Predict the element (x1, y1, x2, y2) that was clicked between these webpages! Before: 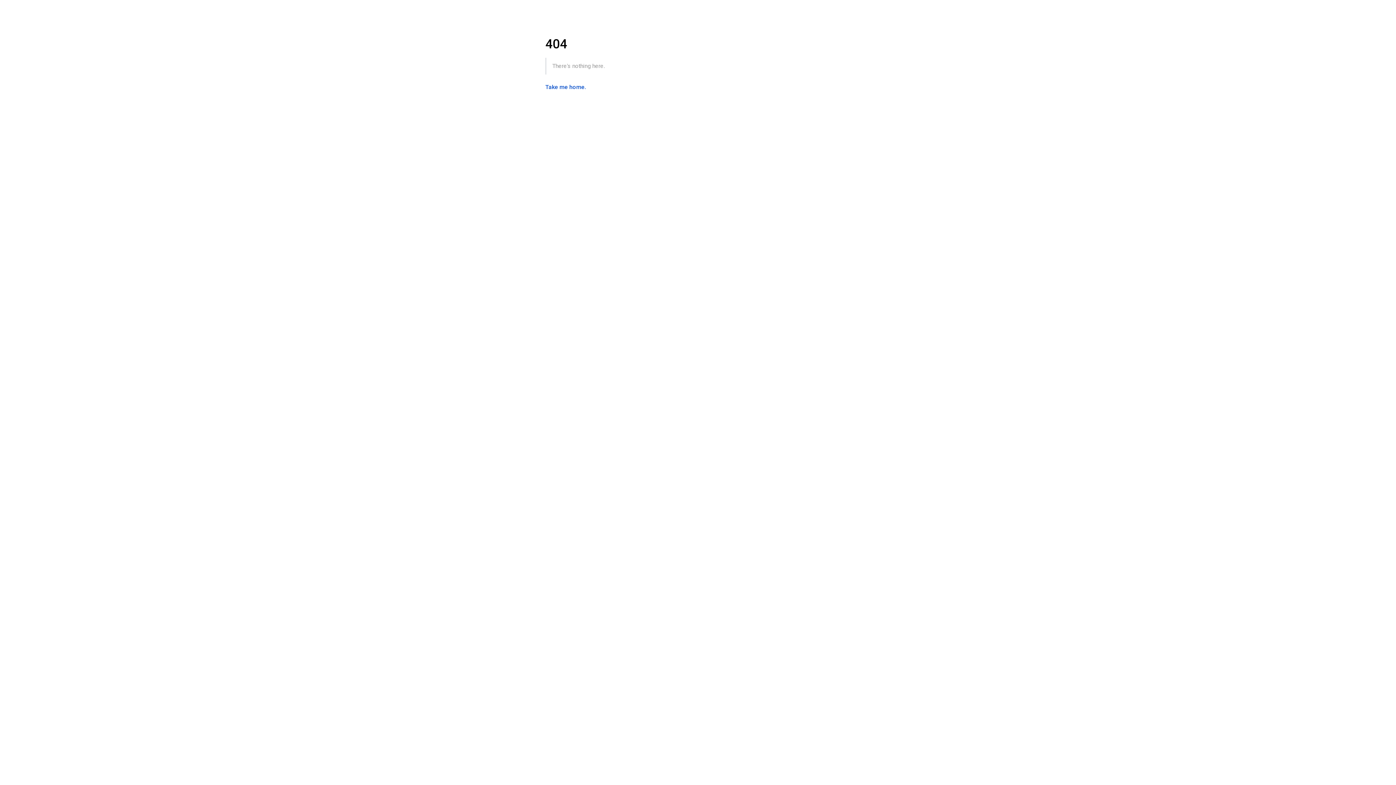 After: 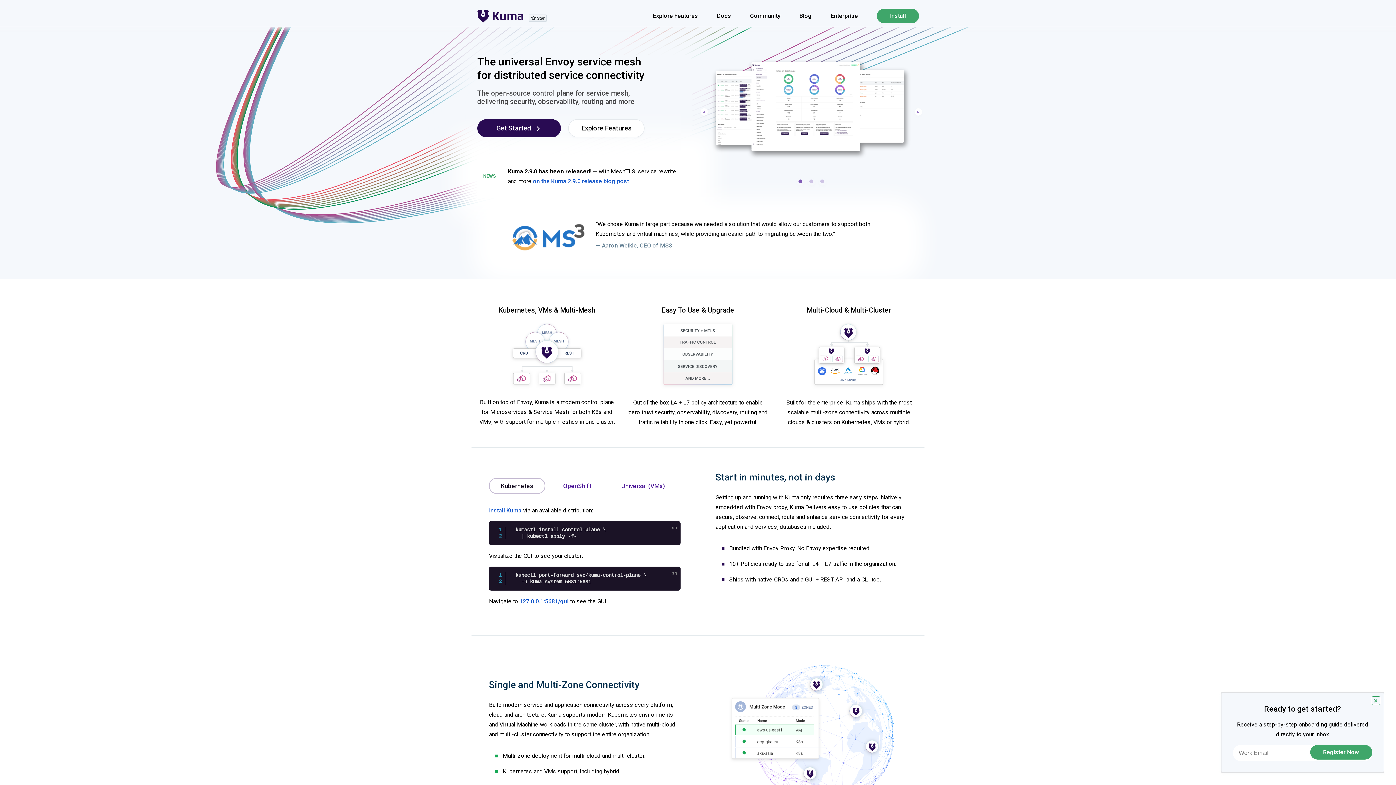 Action: bbox: (545, 83, 586, 90) label: Take me home.